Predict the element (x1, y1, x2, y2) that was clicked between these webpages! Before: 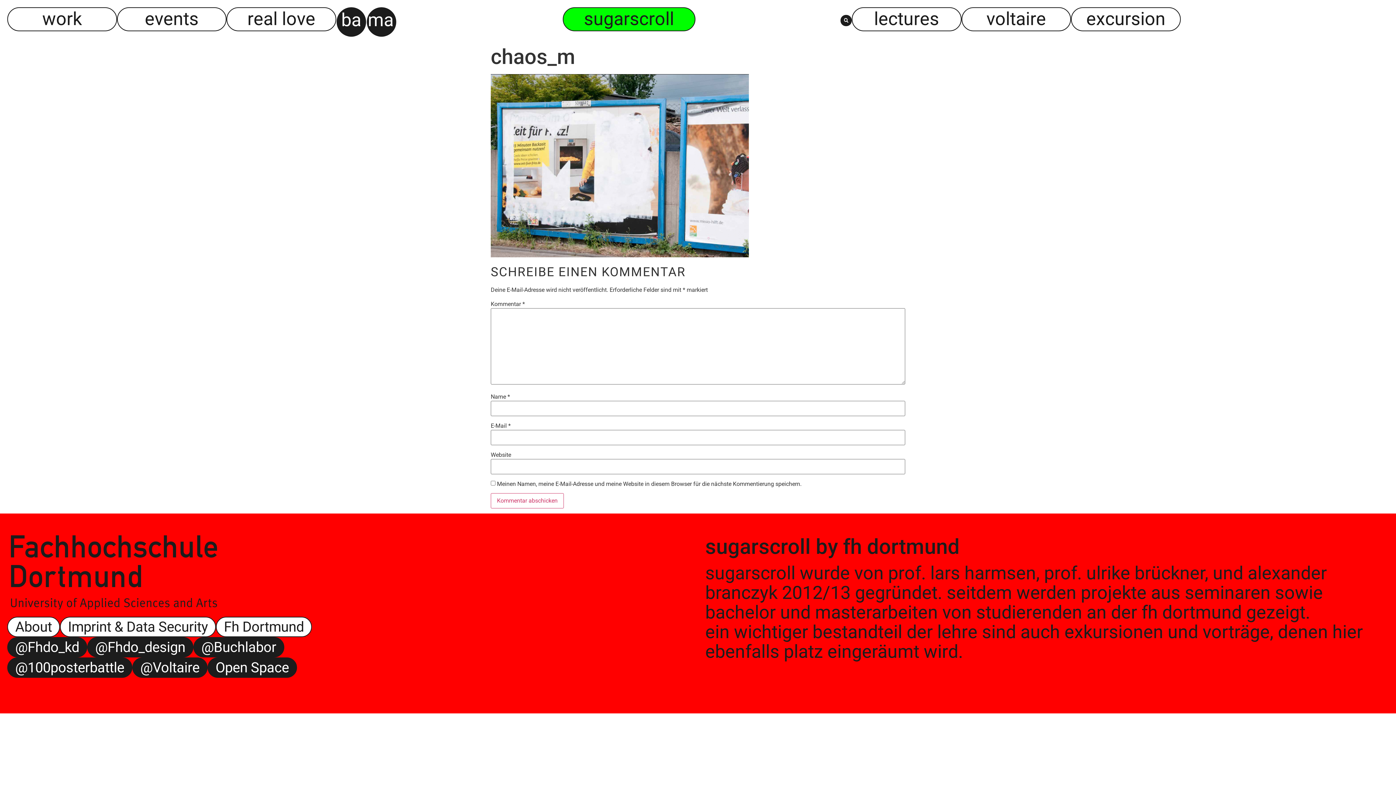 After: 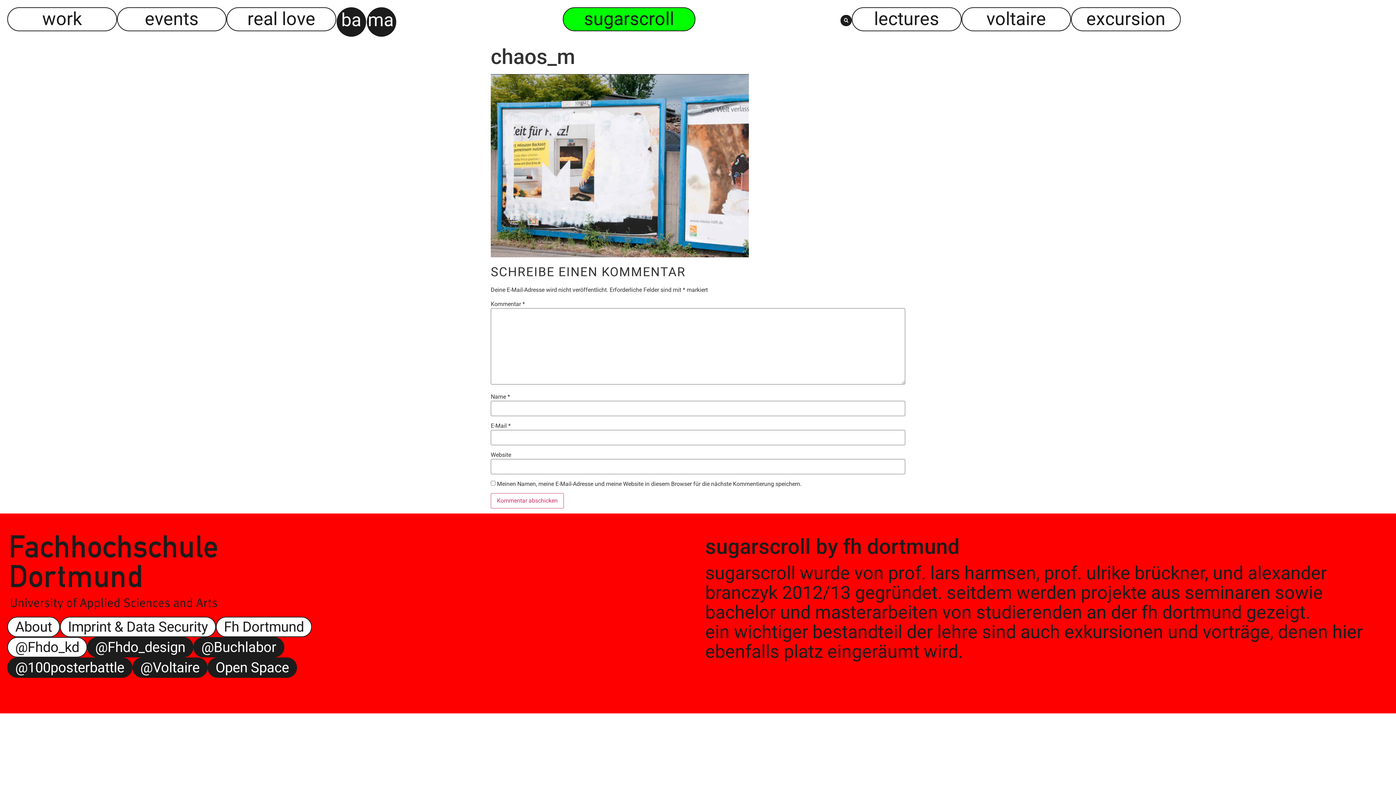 Action: bbox: (7, 637, 87, 657) label: @Fhdo_kd